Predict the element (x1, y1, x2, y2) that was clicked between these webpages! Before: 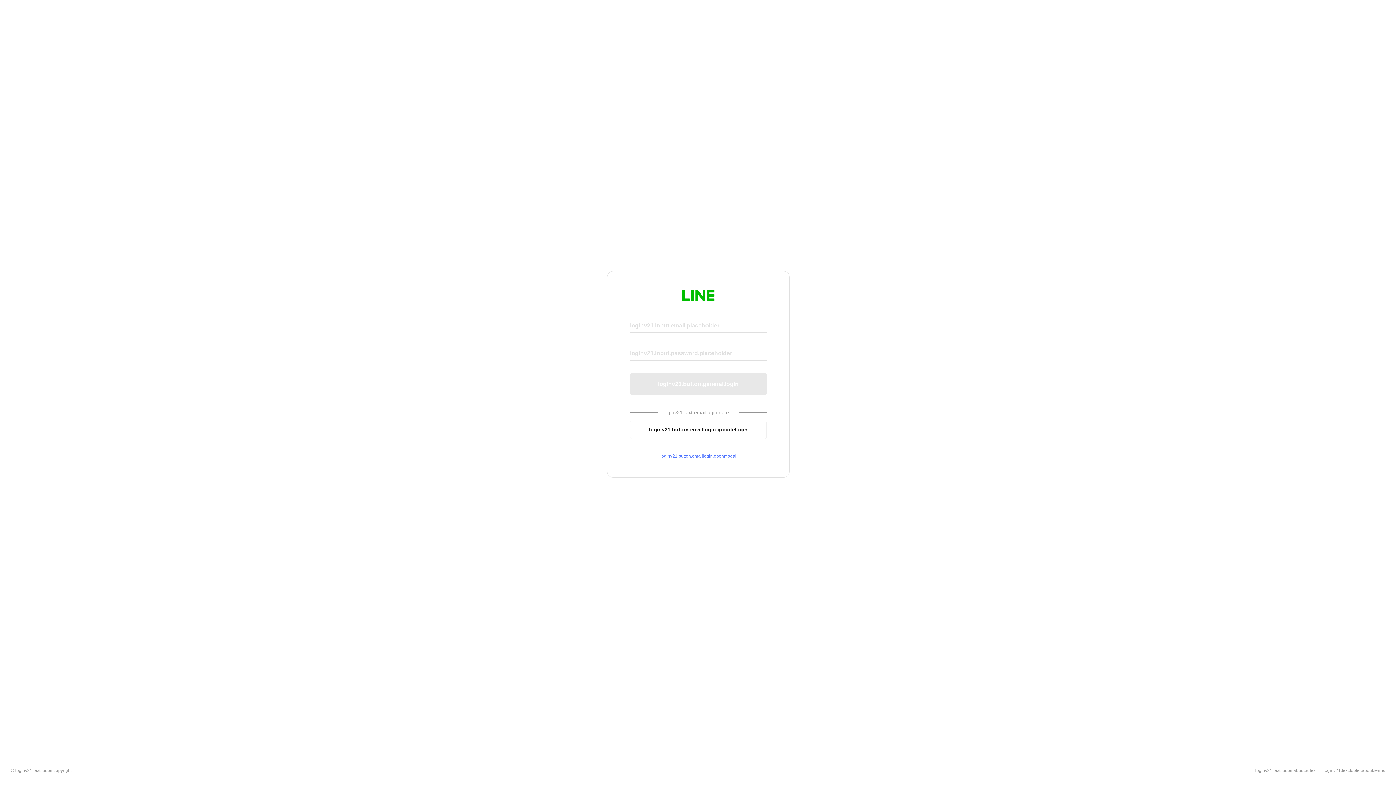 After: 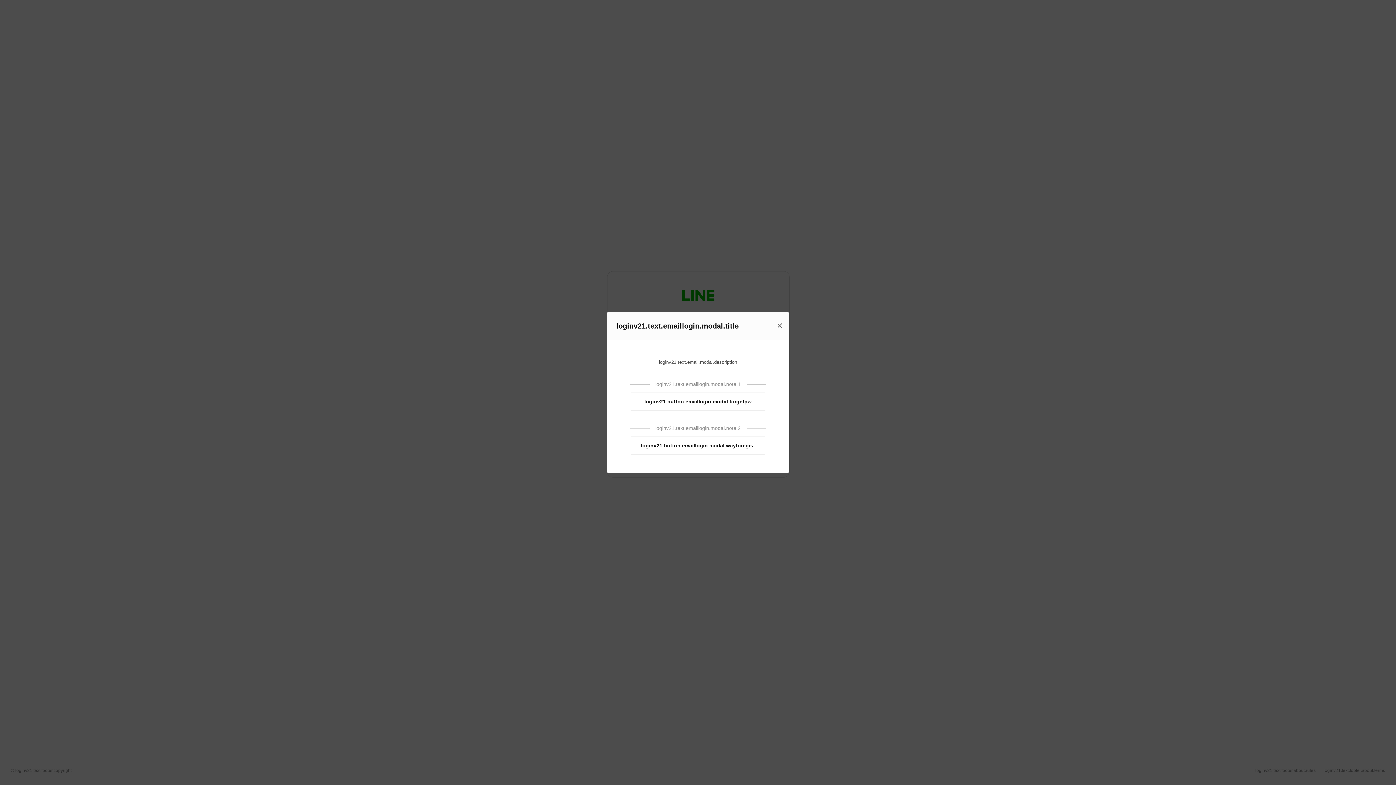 Action: label: loginv21.button.emaillogin.openmodal bbox: (630, 453, 766, 459)